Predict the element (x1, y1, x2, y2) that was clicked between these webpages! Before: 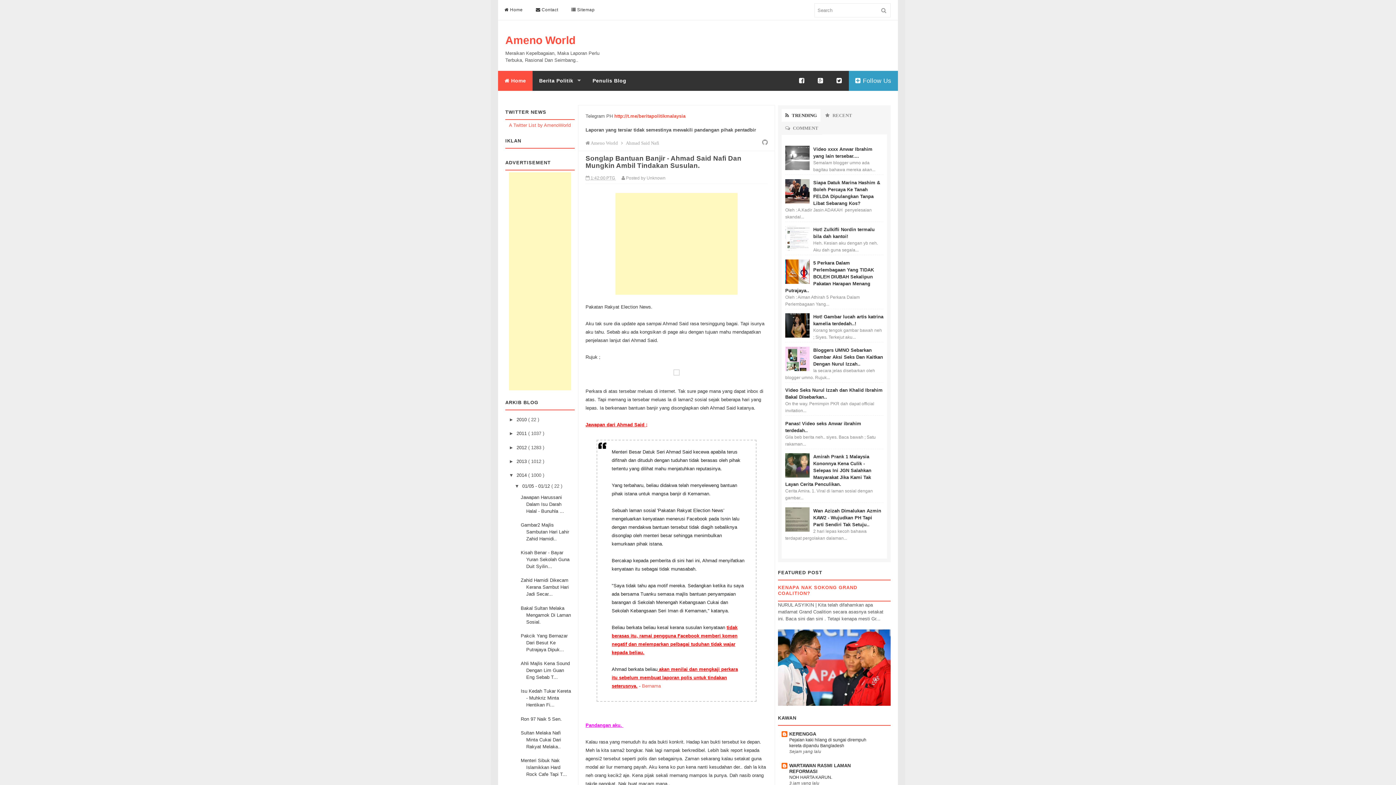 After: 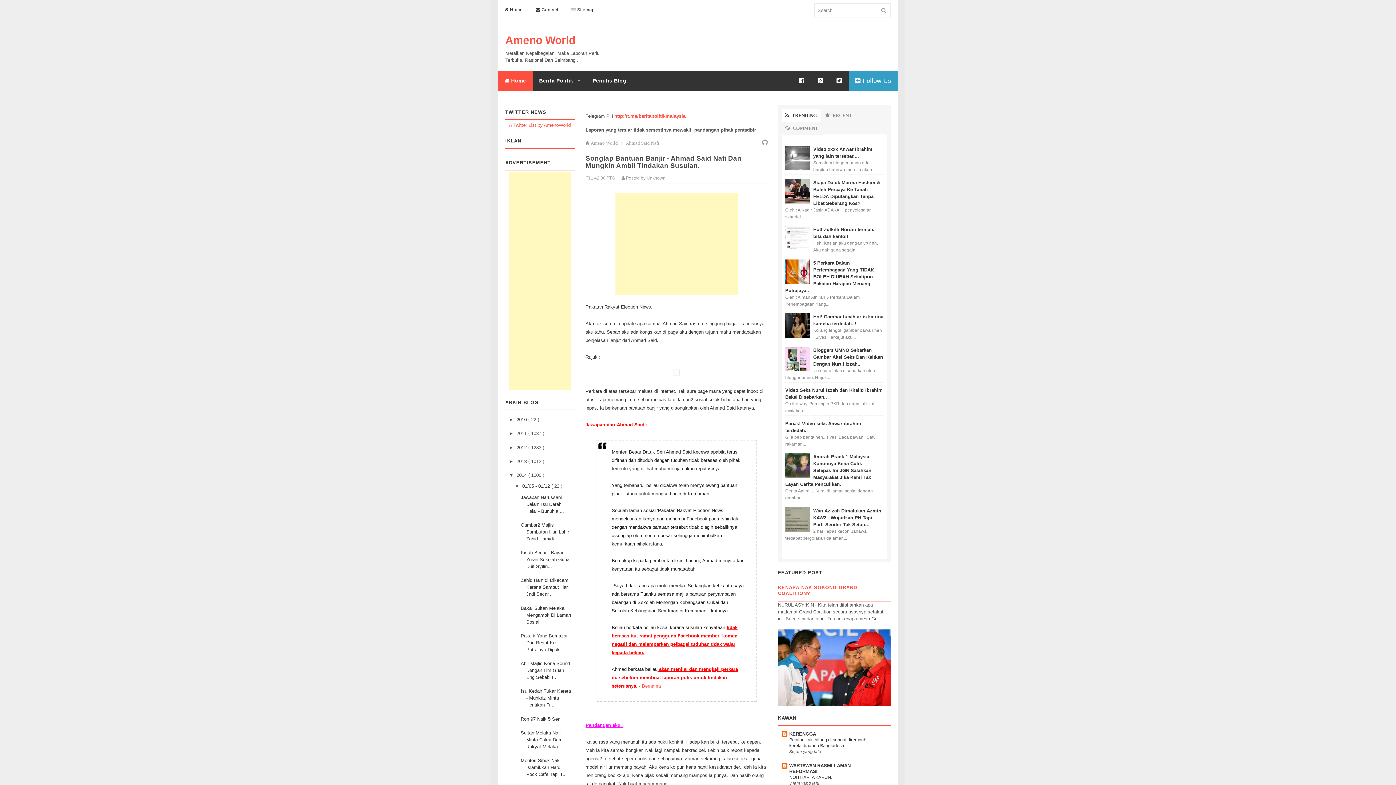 Action: bbox: (785, 145, 811, 170)